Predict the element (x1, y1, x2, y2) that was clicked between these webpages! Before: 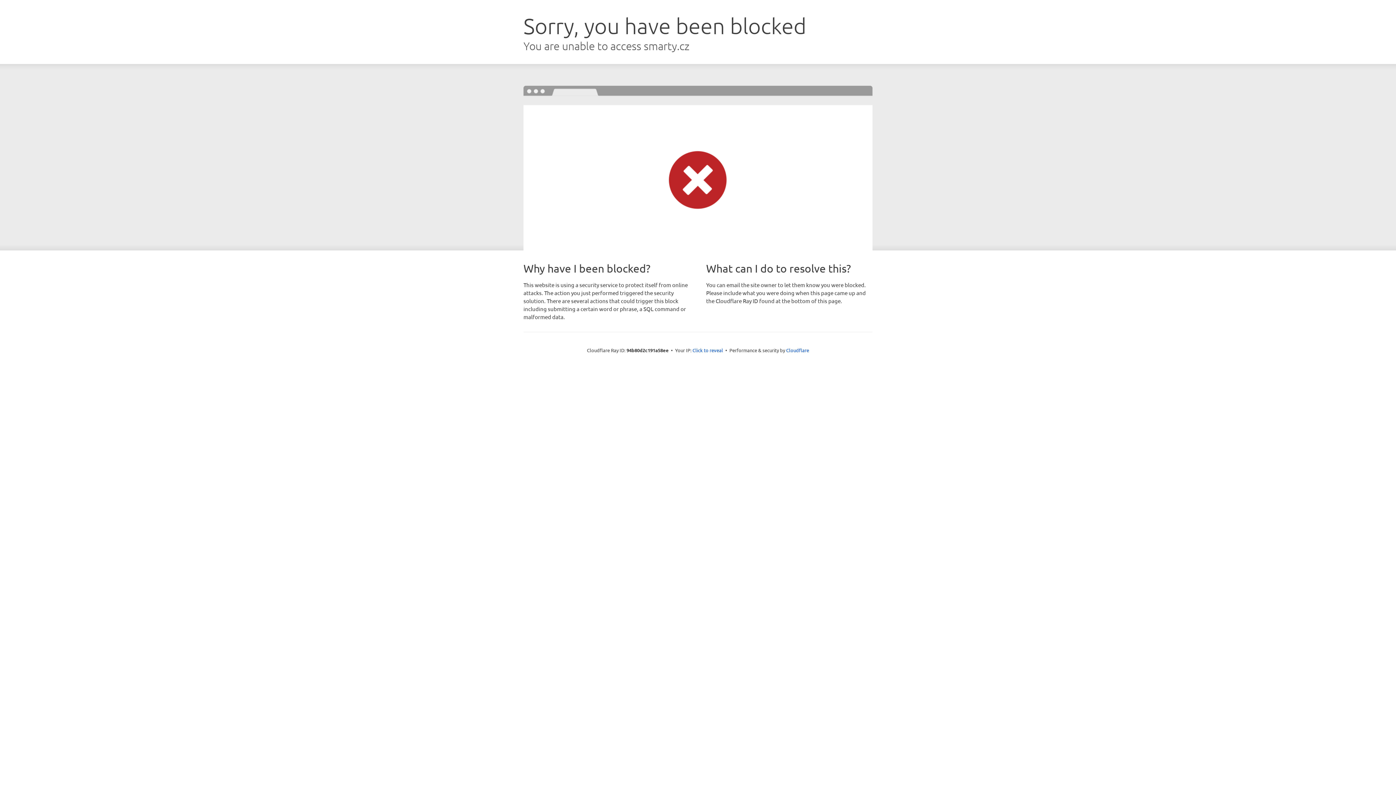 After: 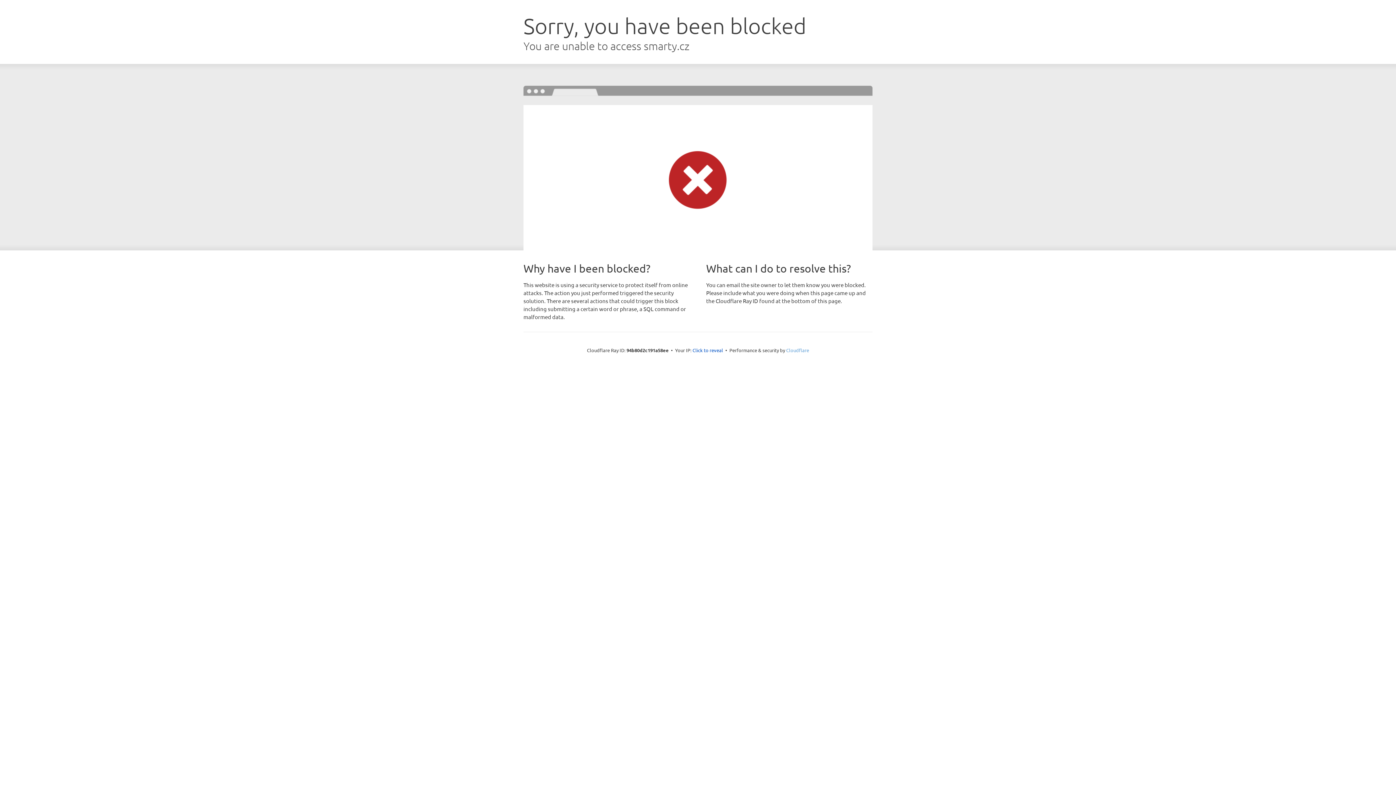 Action: label: Cloudflare bbox: (786, 347, 809, 353)